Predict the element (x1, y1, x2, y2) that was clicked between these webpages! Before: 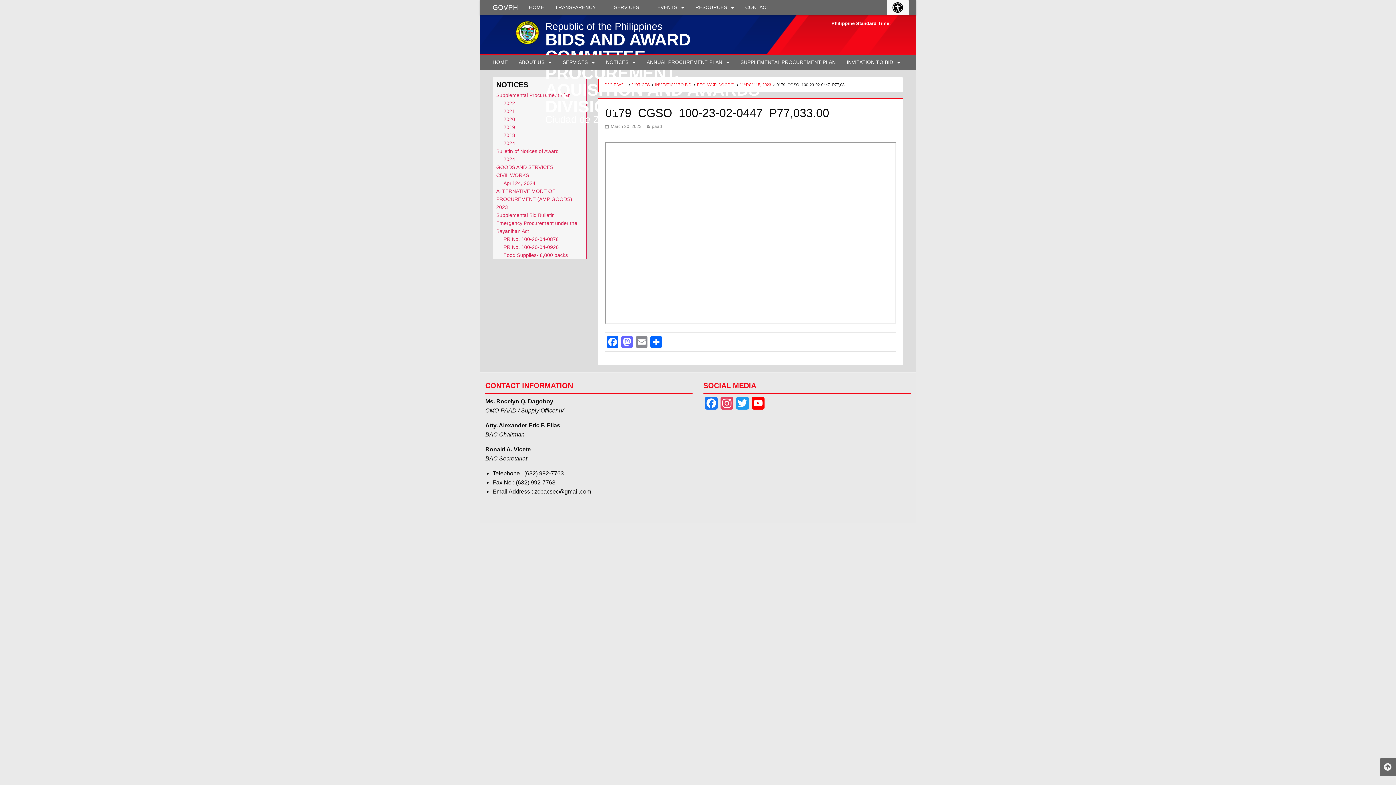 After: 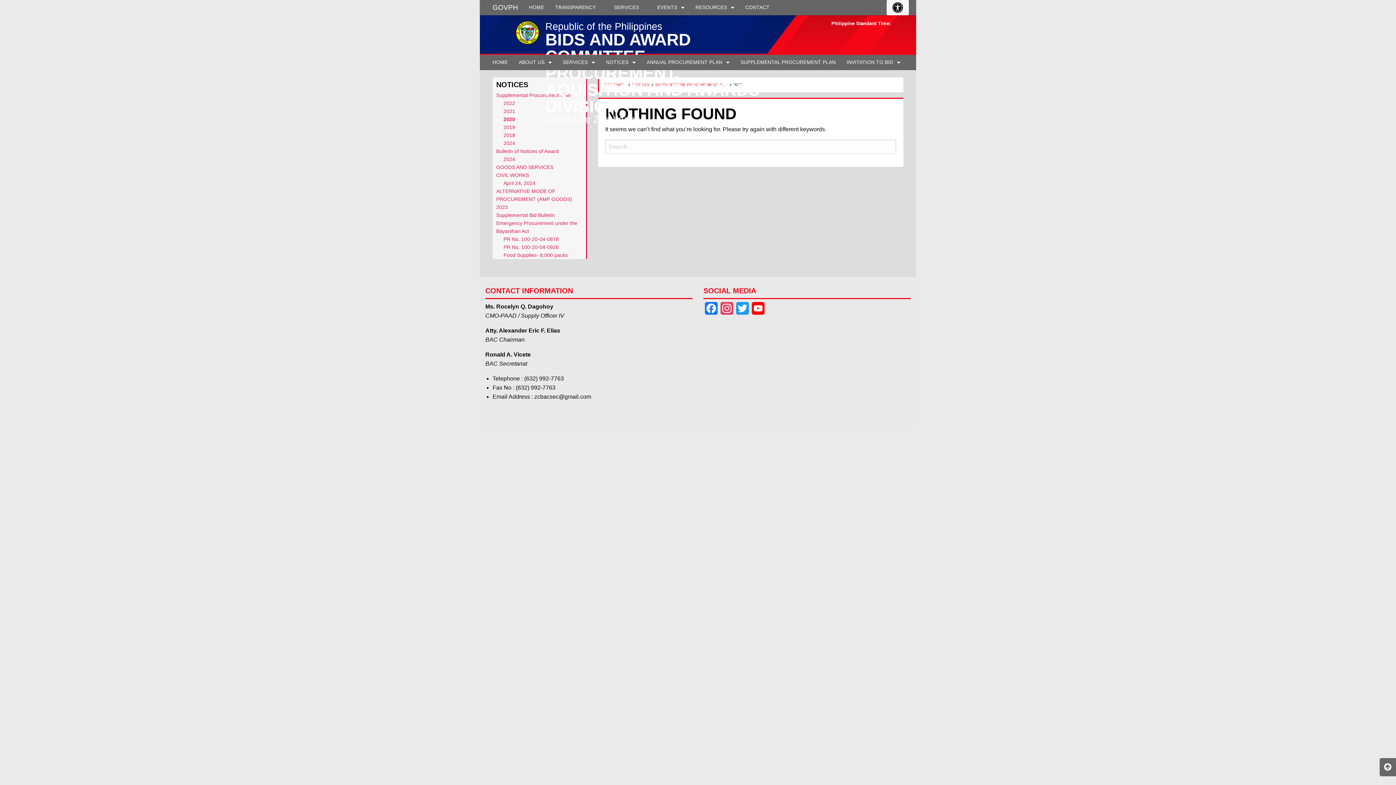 Action: label: 2020 bbox: (503, 116, 515, 122)